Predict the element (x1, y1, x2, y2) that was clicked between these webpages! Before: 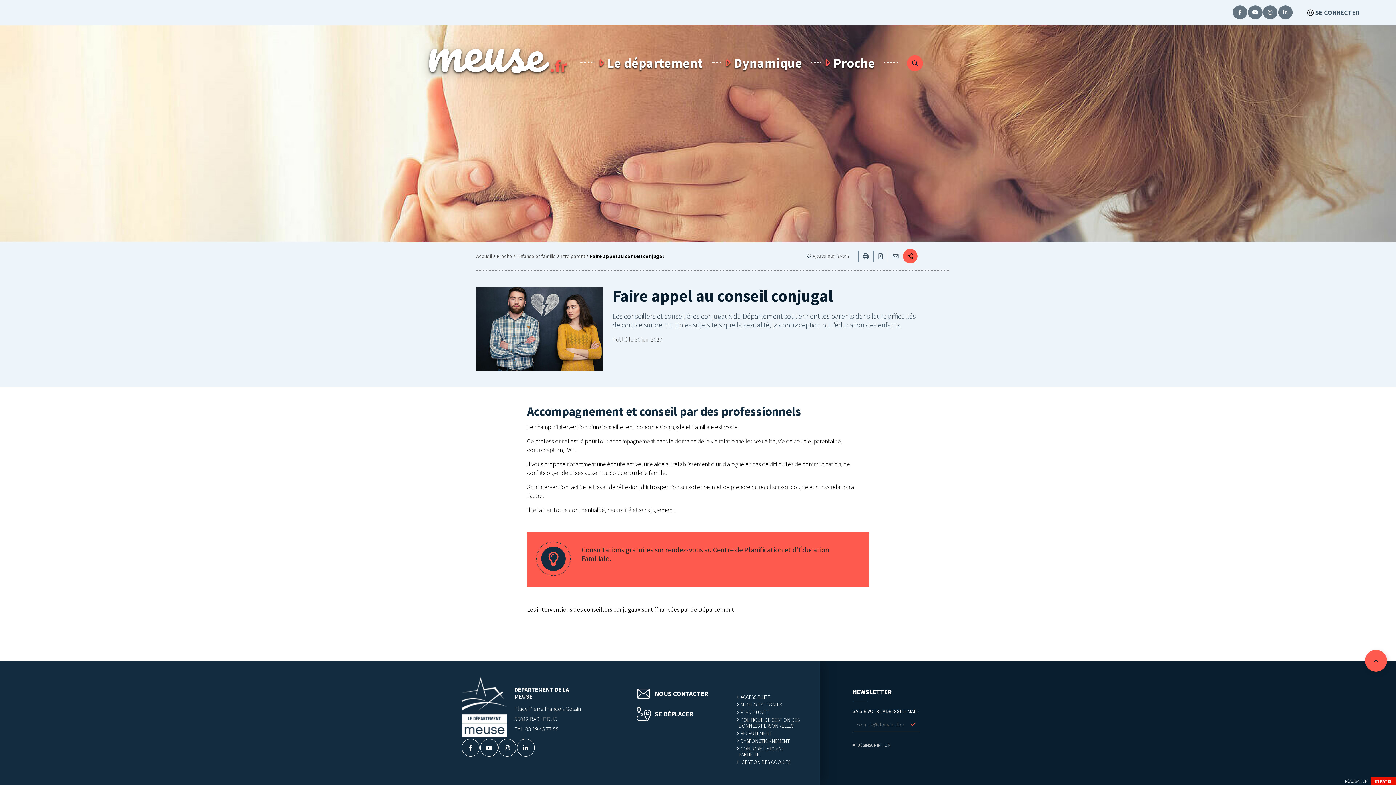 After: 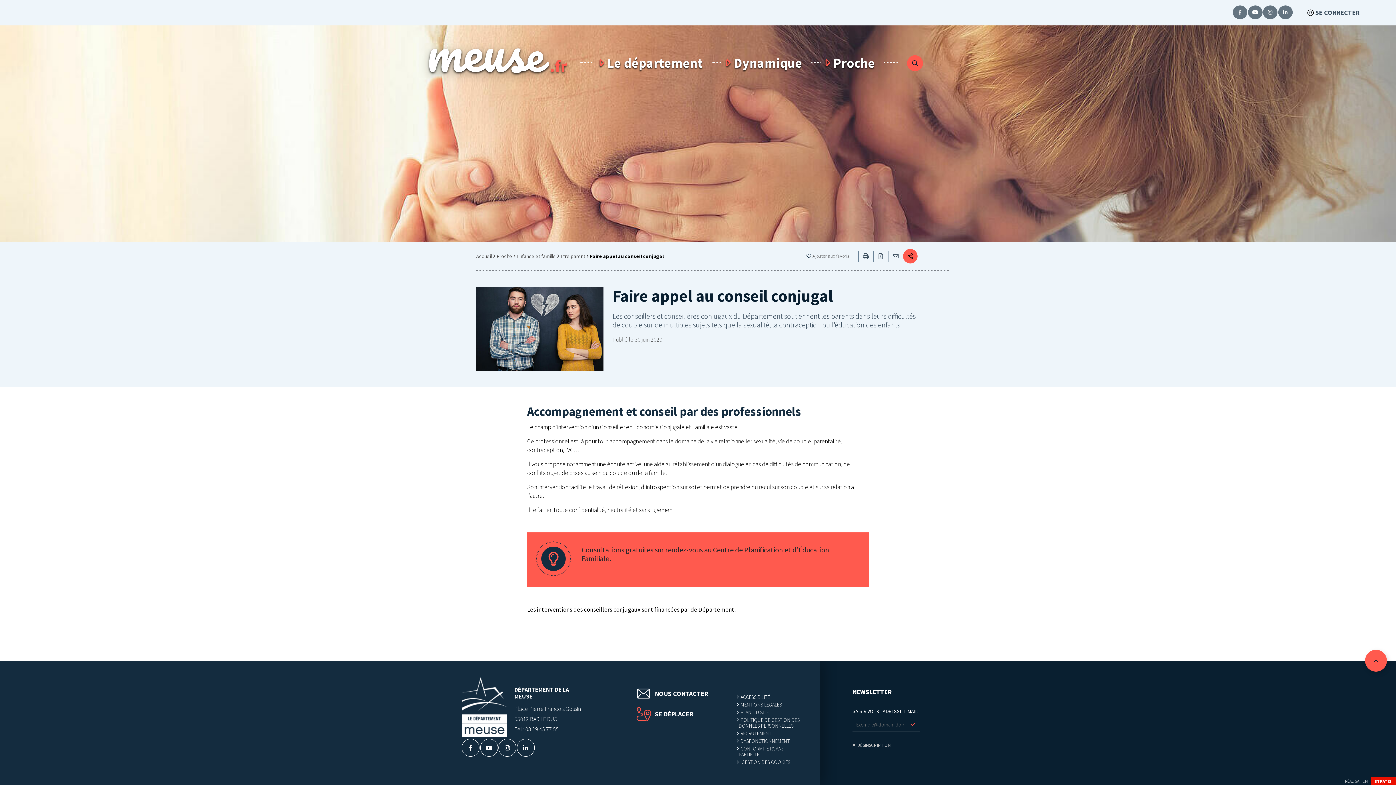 Action: label: SE DÉPLACER bbox: (635, 710, 717, 718)